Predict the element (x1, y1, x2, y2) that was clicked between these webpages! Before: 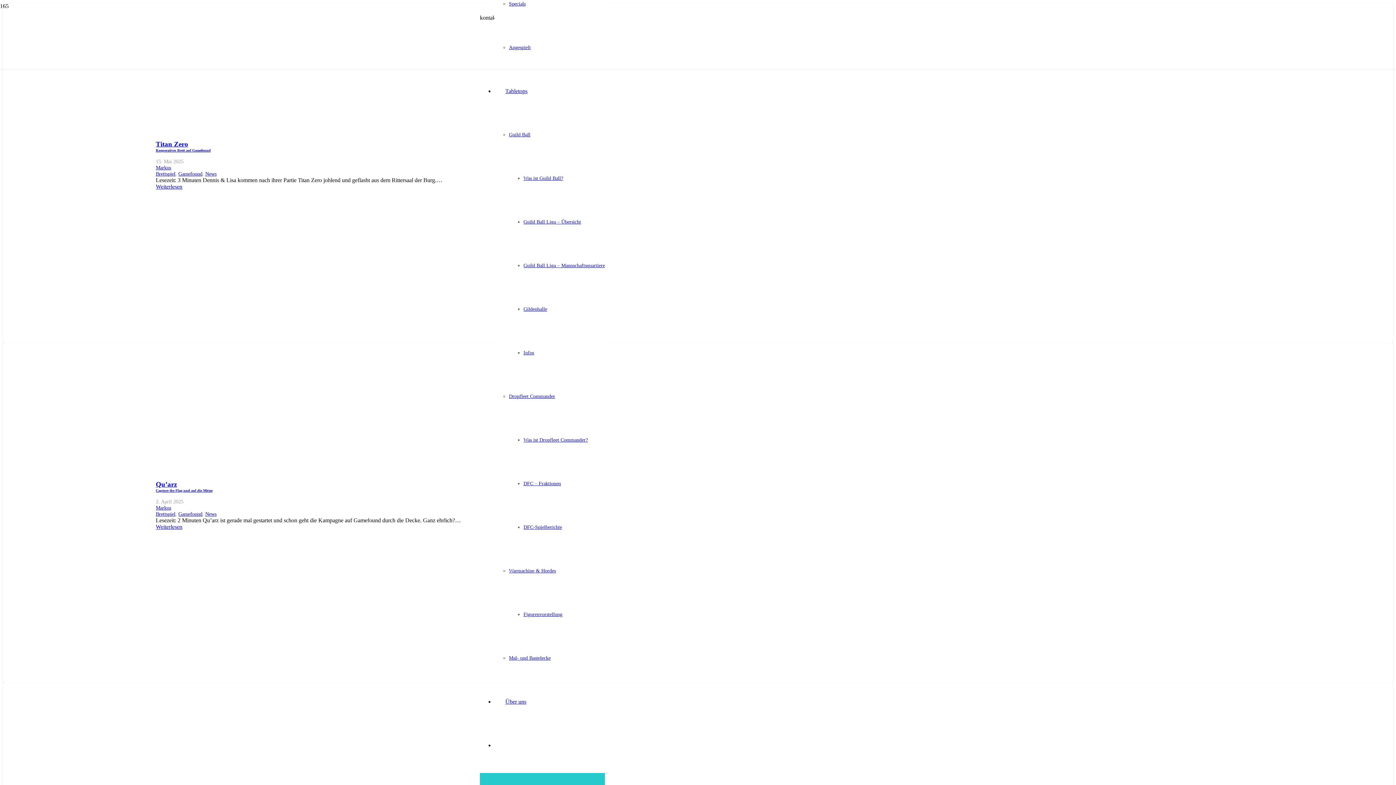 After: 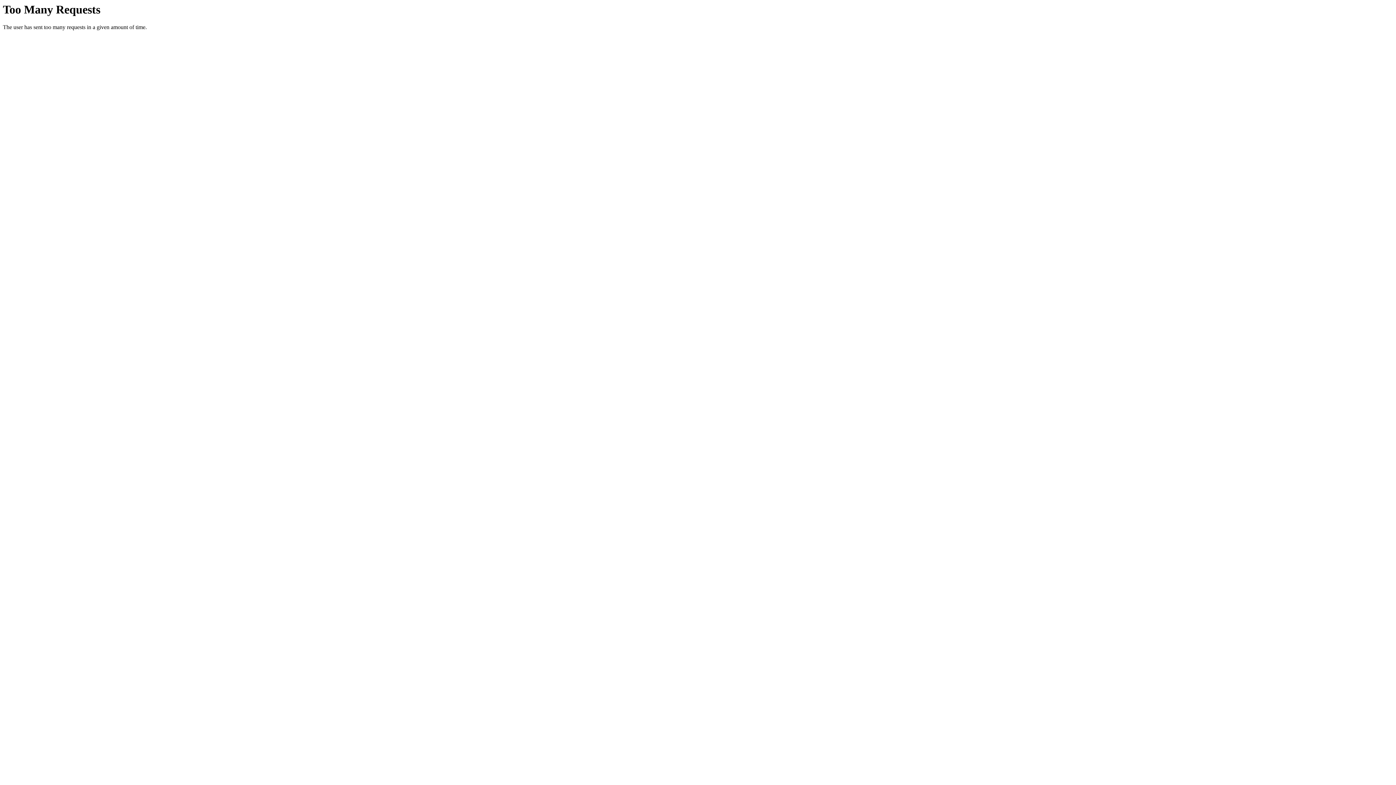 Action: label: Was ist Guild Ball? bbox: (523, 175, 563, 181)